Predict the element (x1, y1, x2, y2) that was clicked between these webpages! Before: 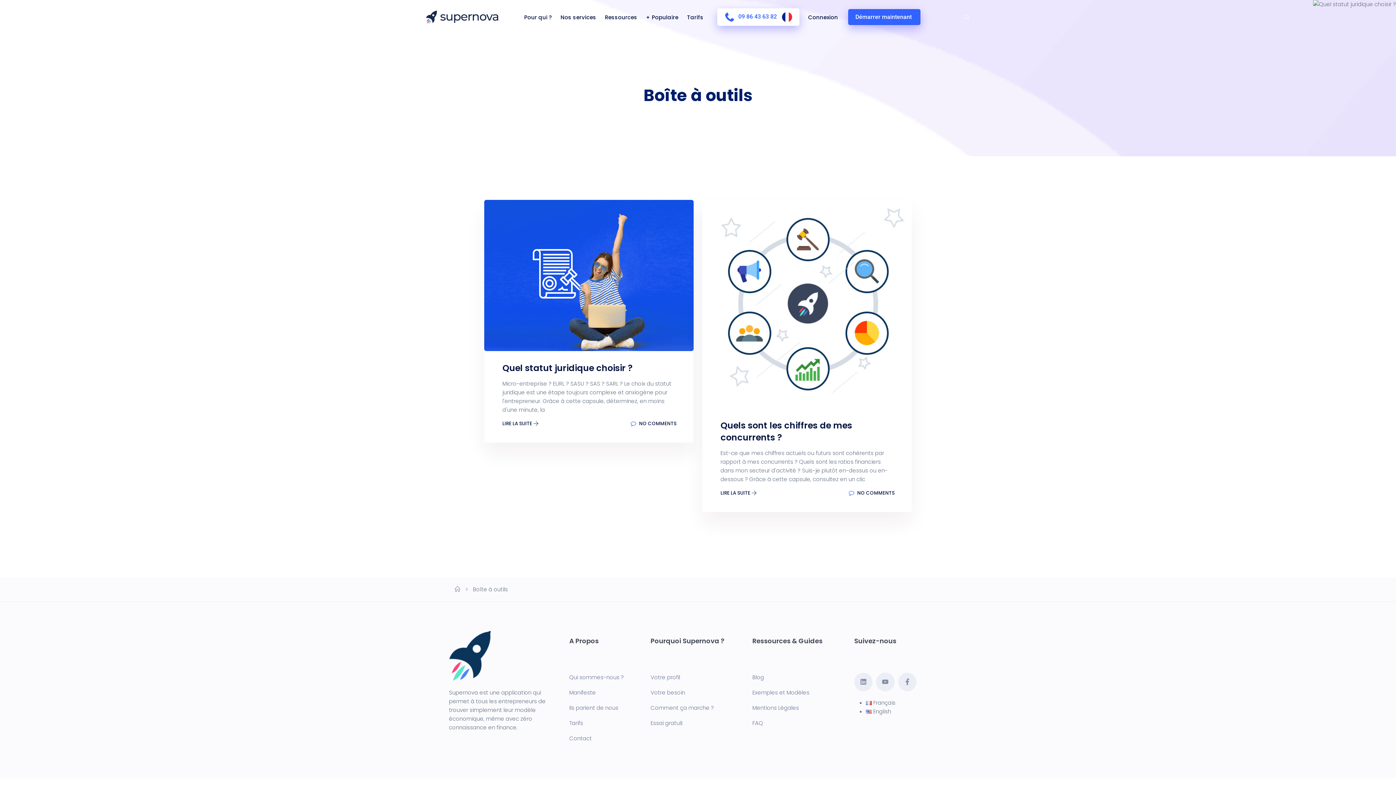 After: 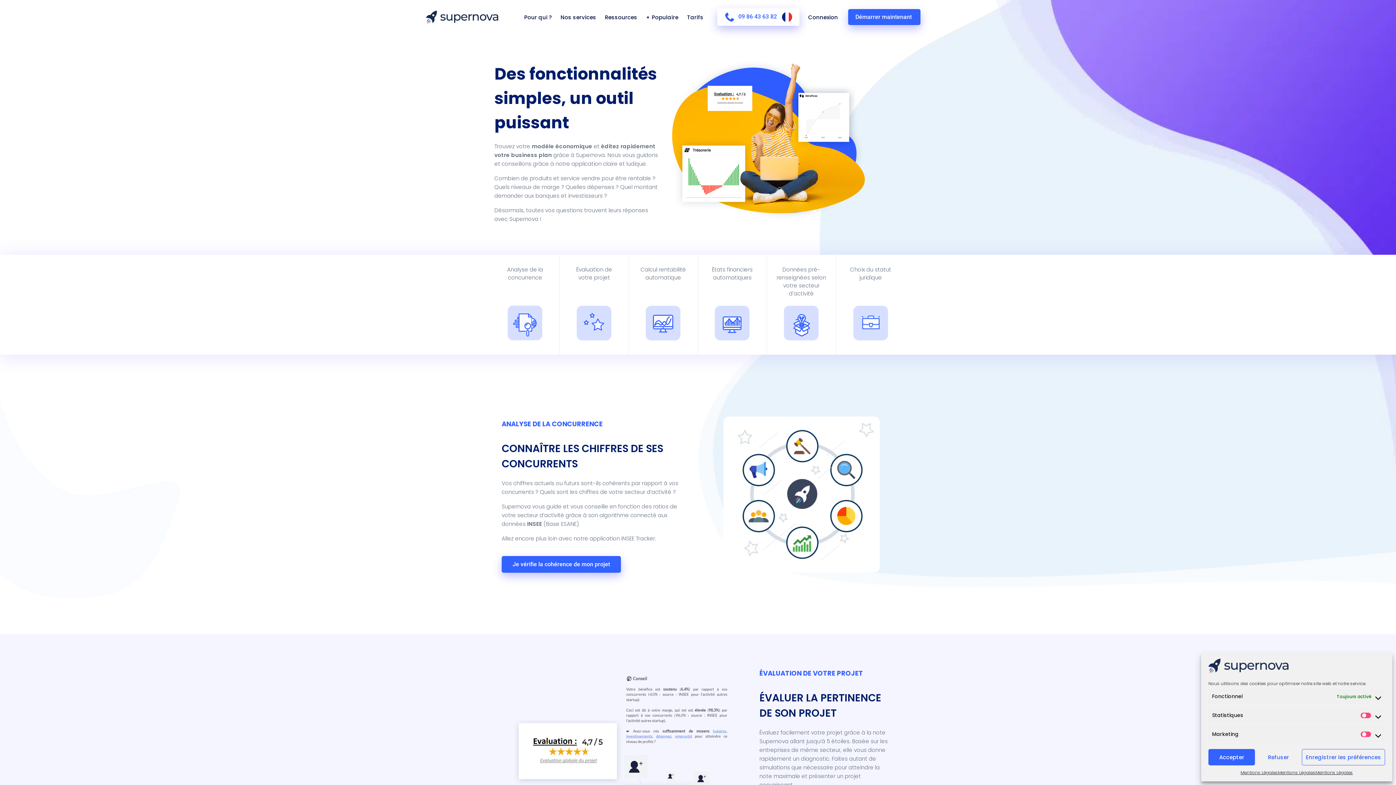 Action: label: Votre besoin bbox: (650, 689, 685, 696)